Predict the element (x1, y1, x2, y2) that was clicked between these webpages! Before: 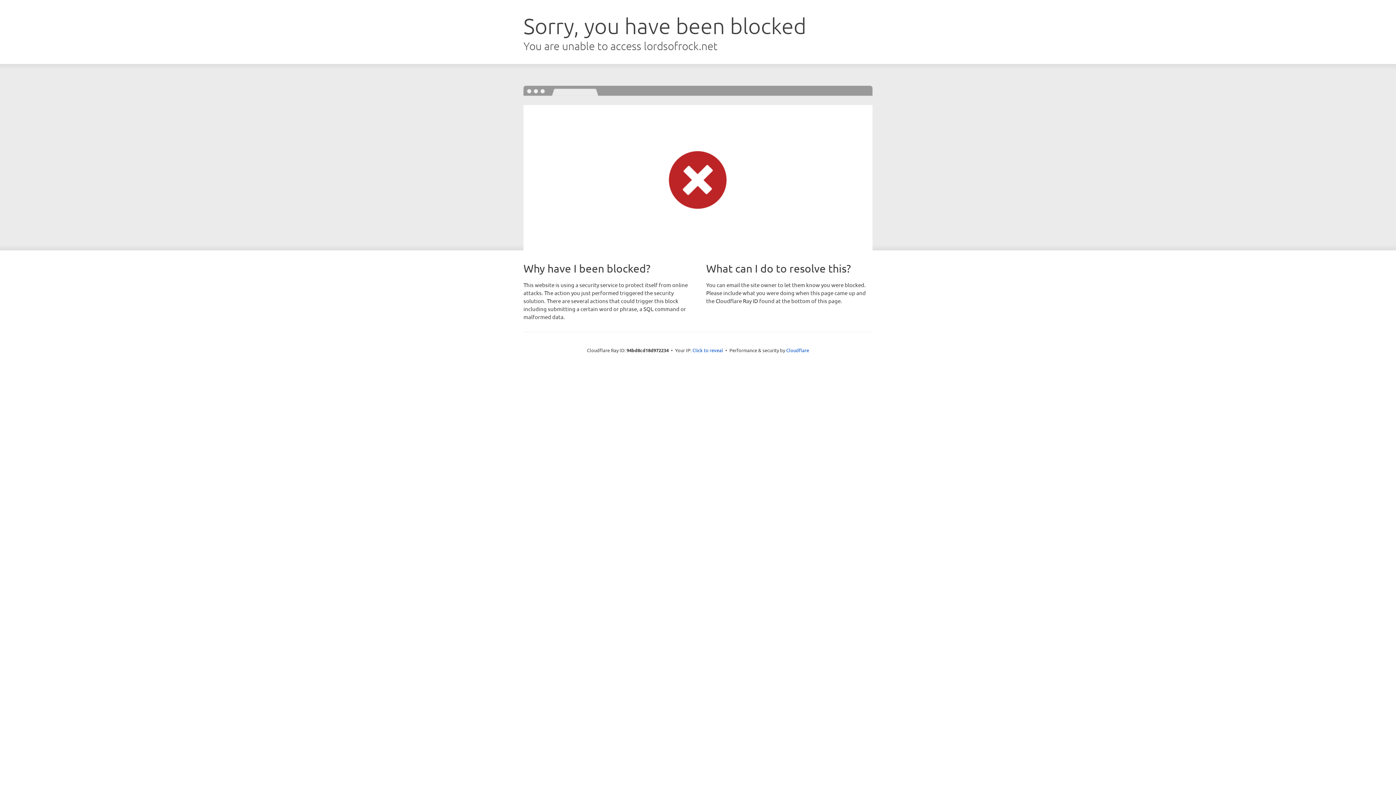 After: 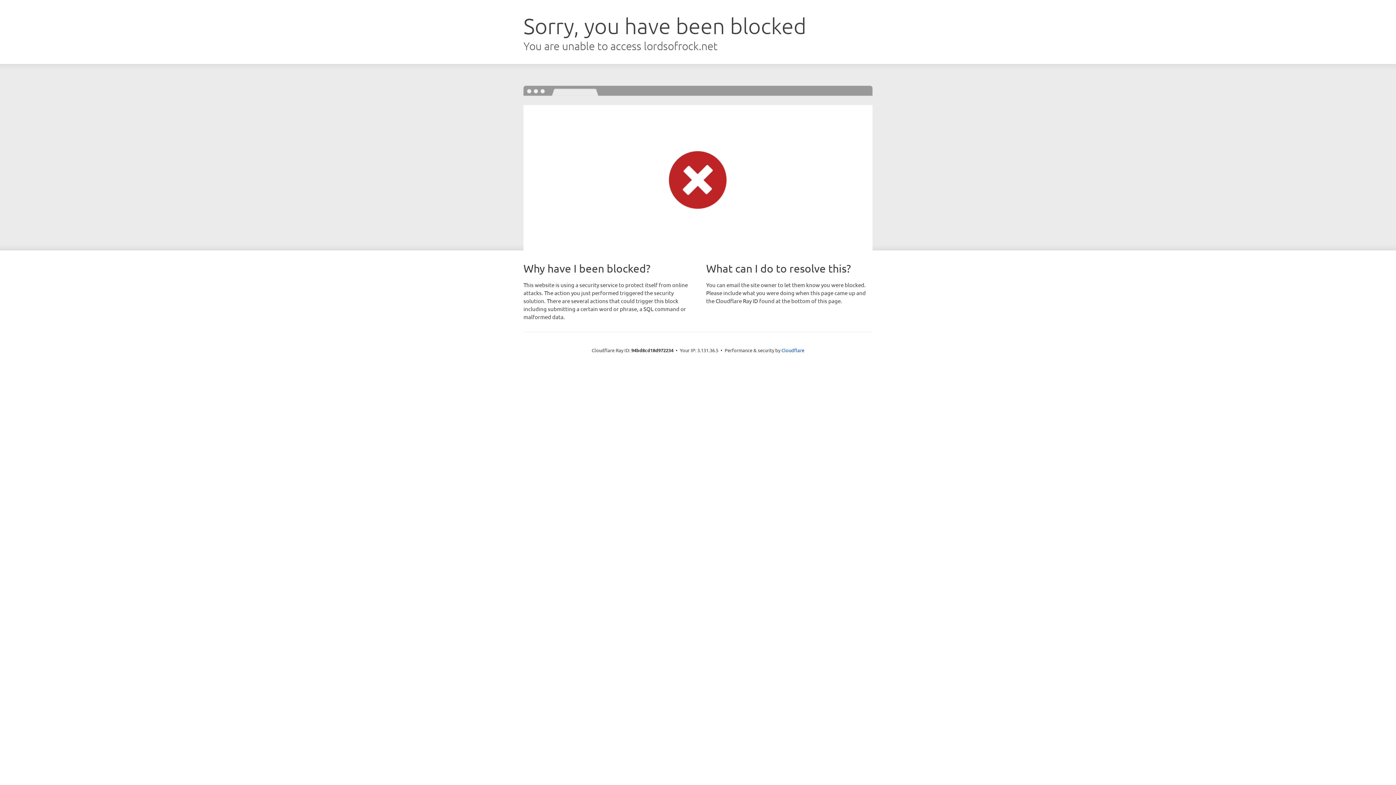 Action: bbox: (692, 346, 723, 353) label: Click to reveal